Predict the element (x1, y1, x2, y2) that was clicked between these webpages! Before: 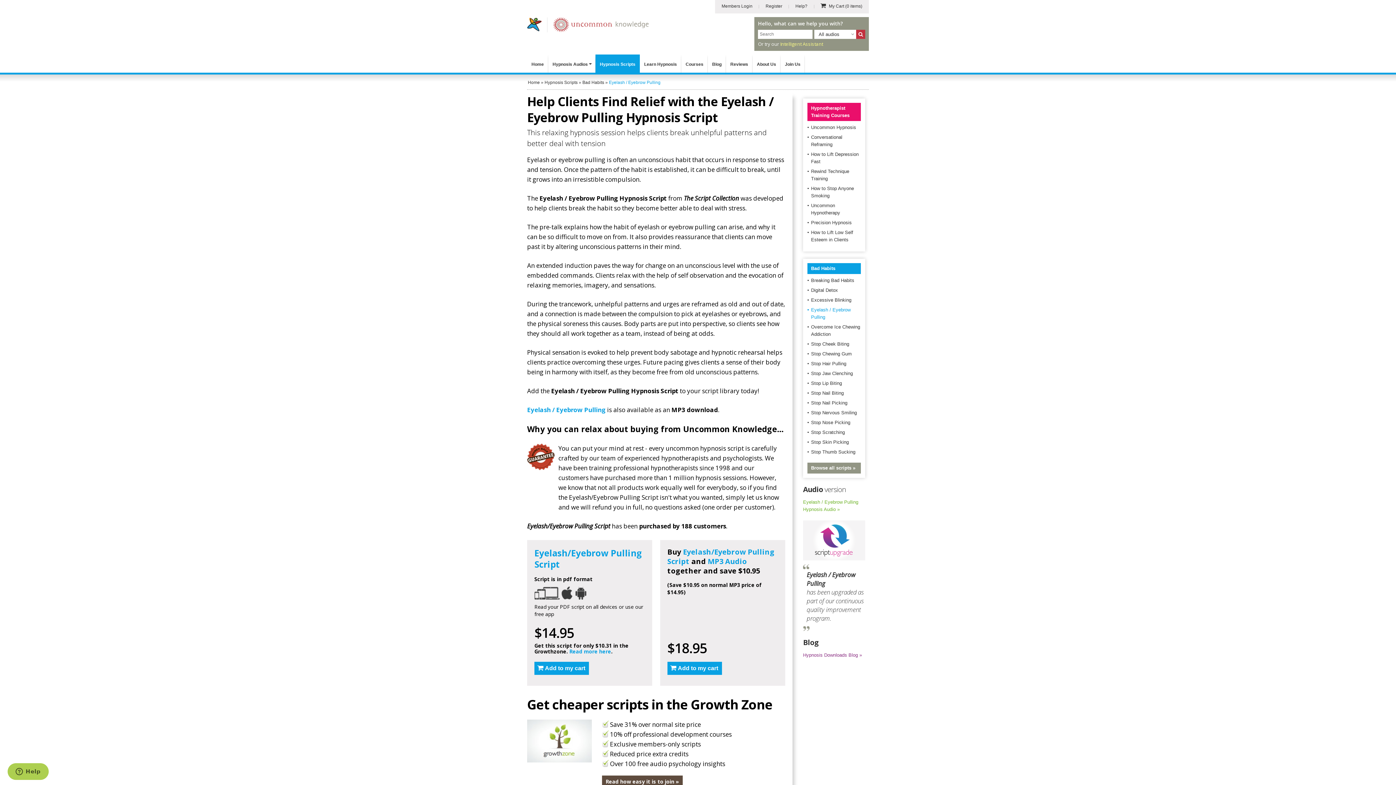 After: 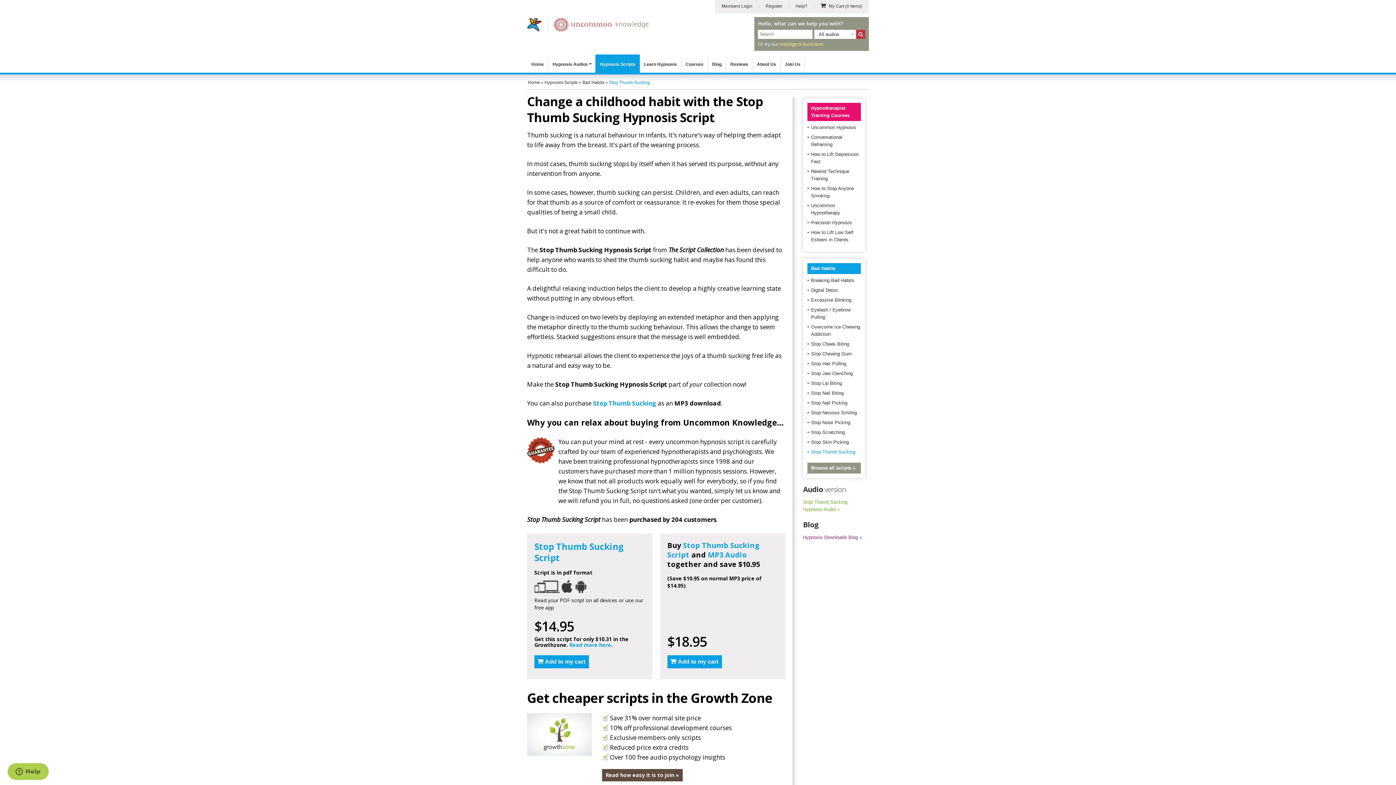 Action: label: Stop Thumb Sucking bbox: (811, 449, 855, 454)